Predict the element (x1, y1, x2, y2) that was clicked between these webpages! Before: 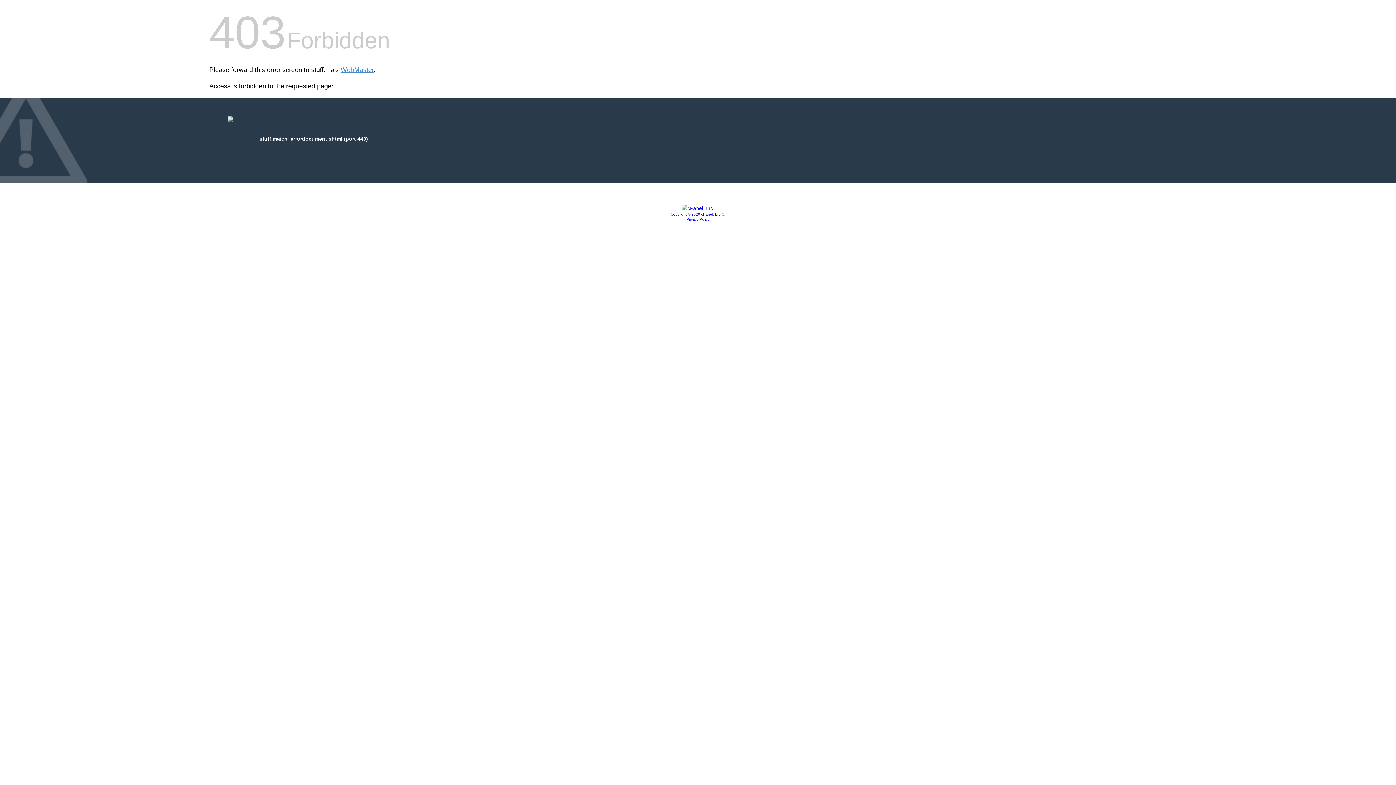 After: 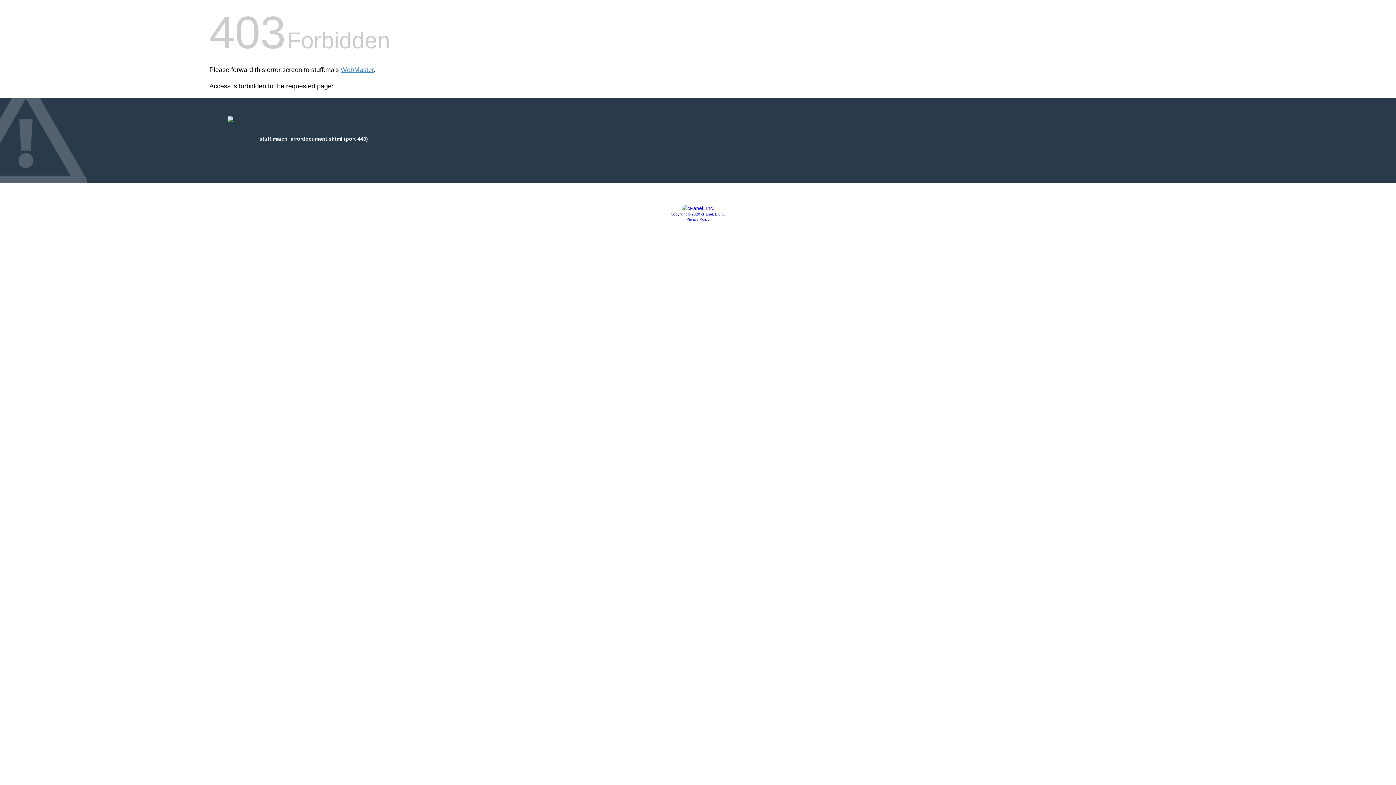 Action: label: Privacy Policy bbox: (686, 217, 709, 221)